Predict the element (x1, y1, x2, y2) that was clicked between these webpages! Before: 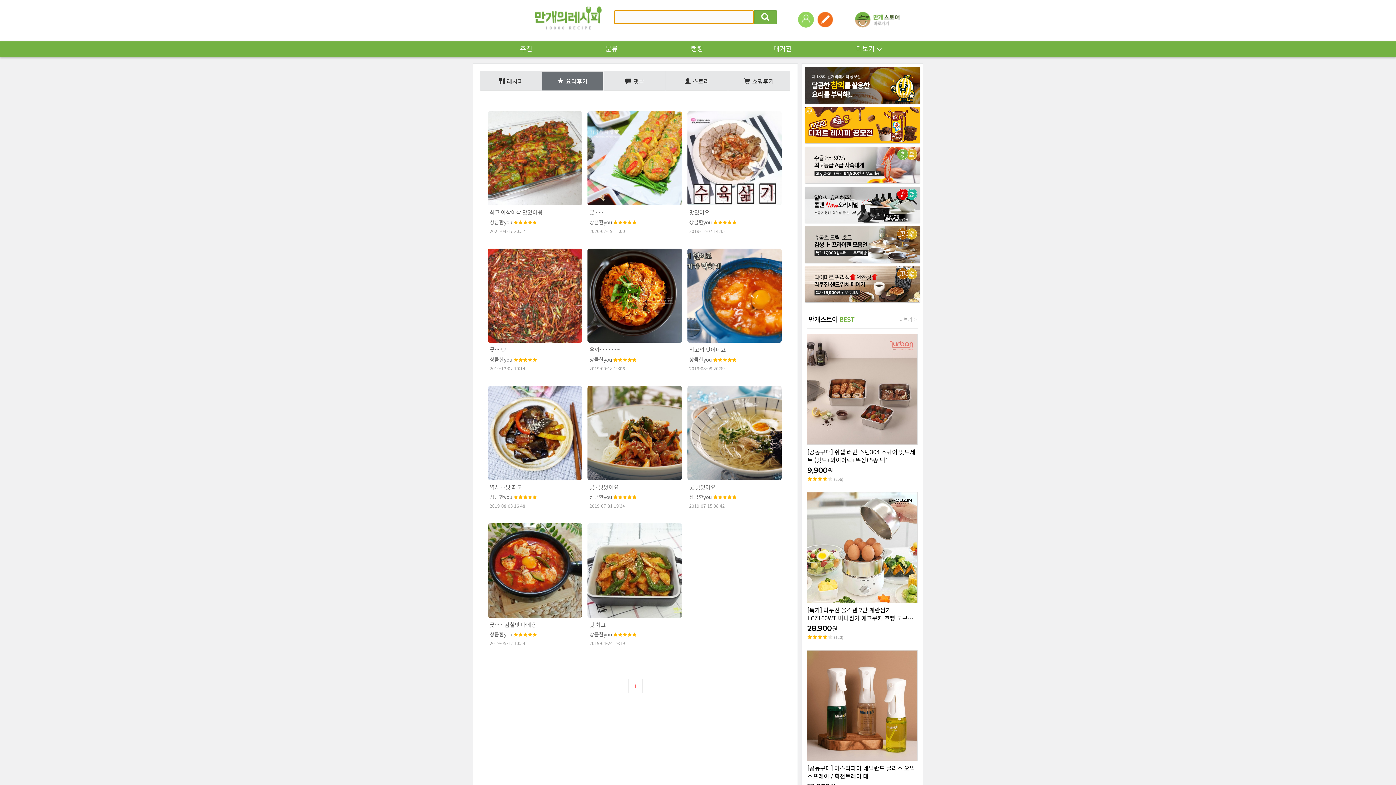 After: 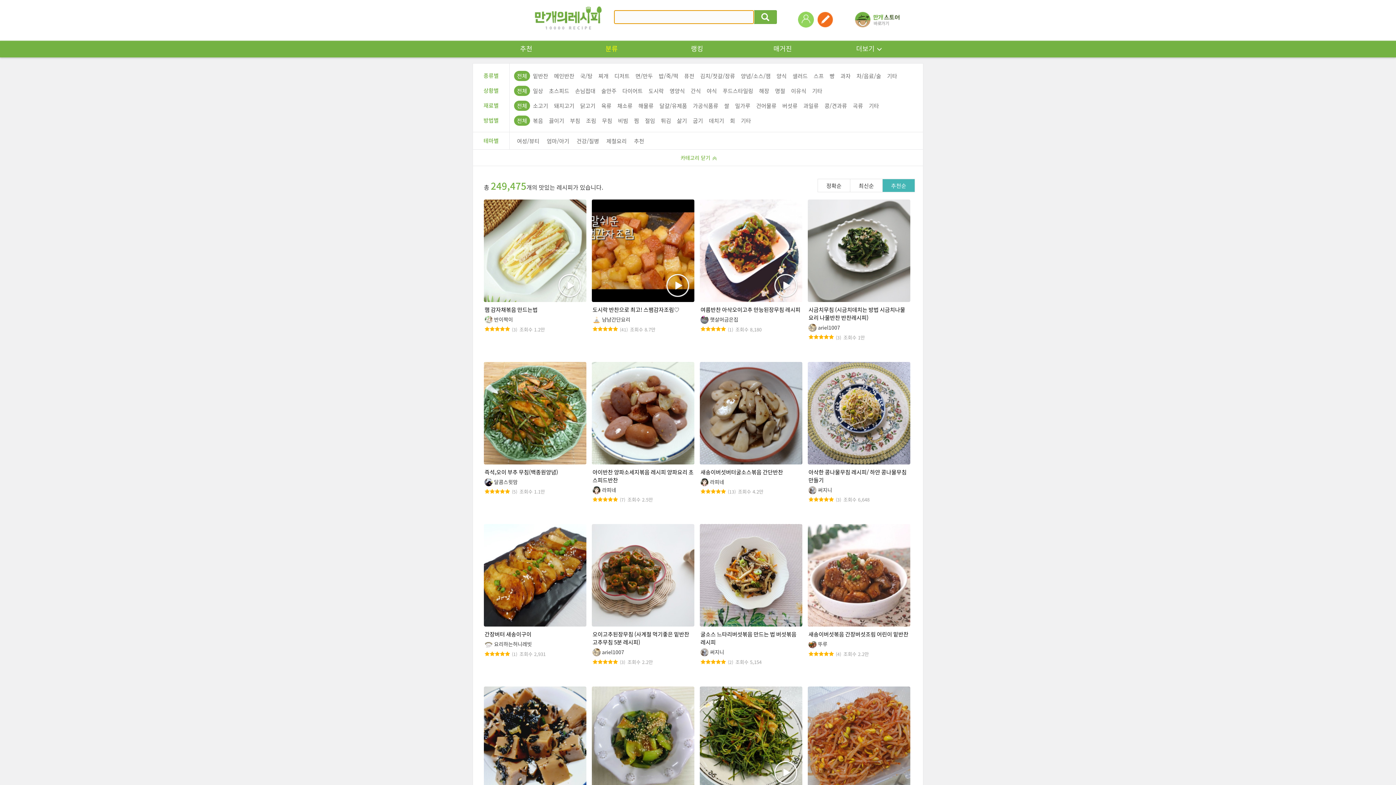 Action: bbox: (753, 10, 777, 24)